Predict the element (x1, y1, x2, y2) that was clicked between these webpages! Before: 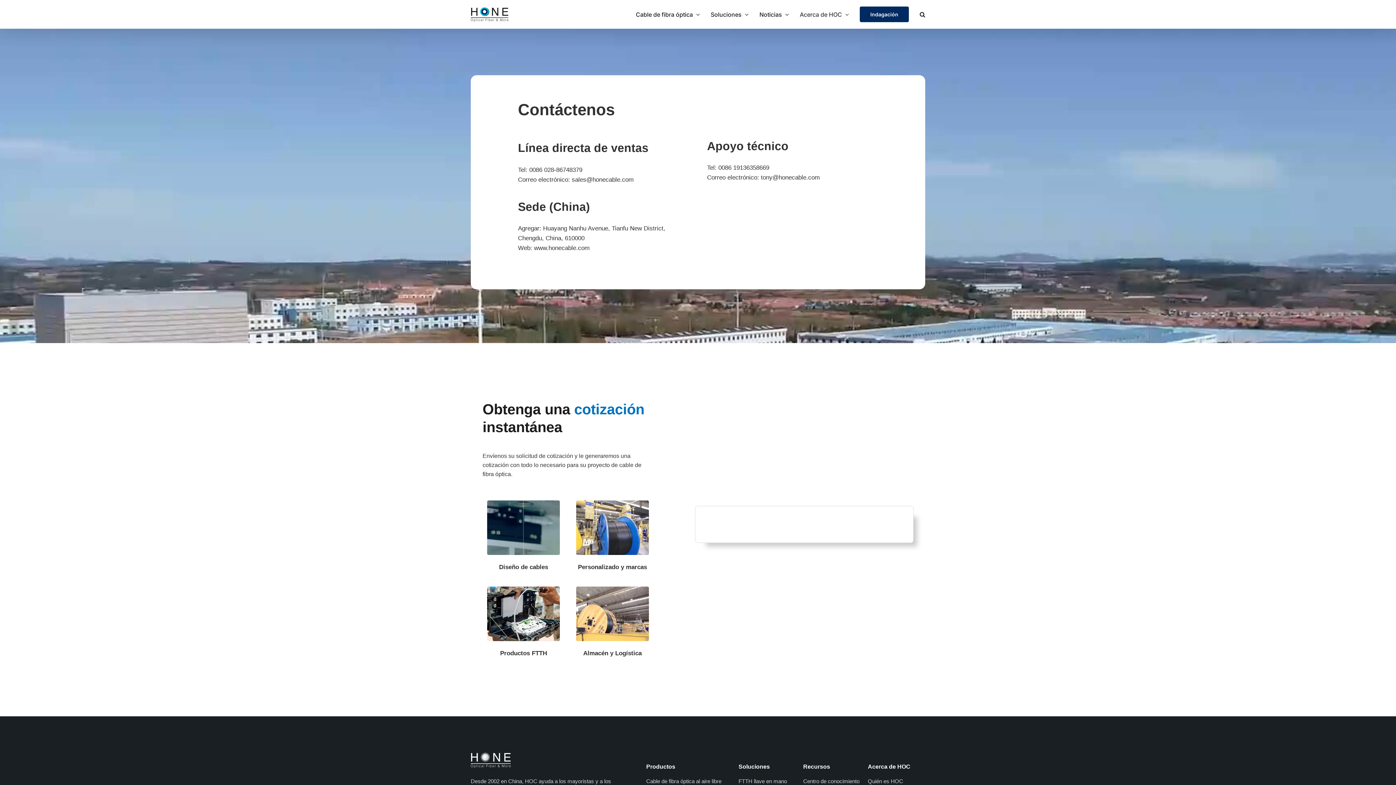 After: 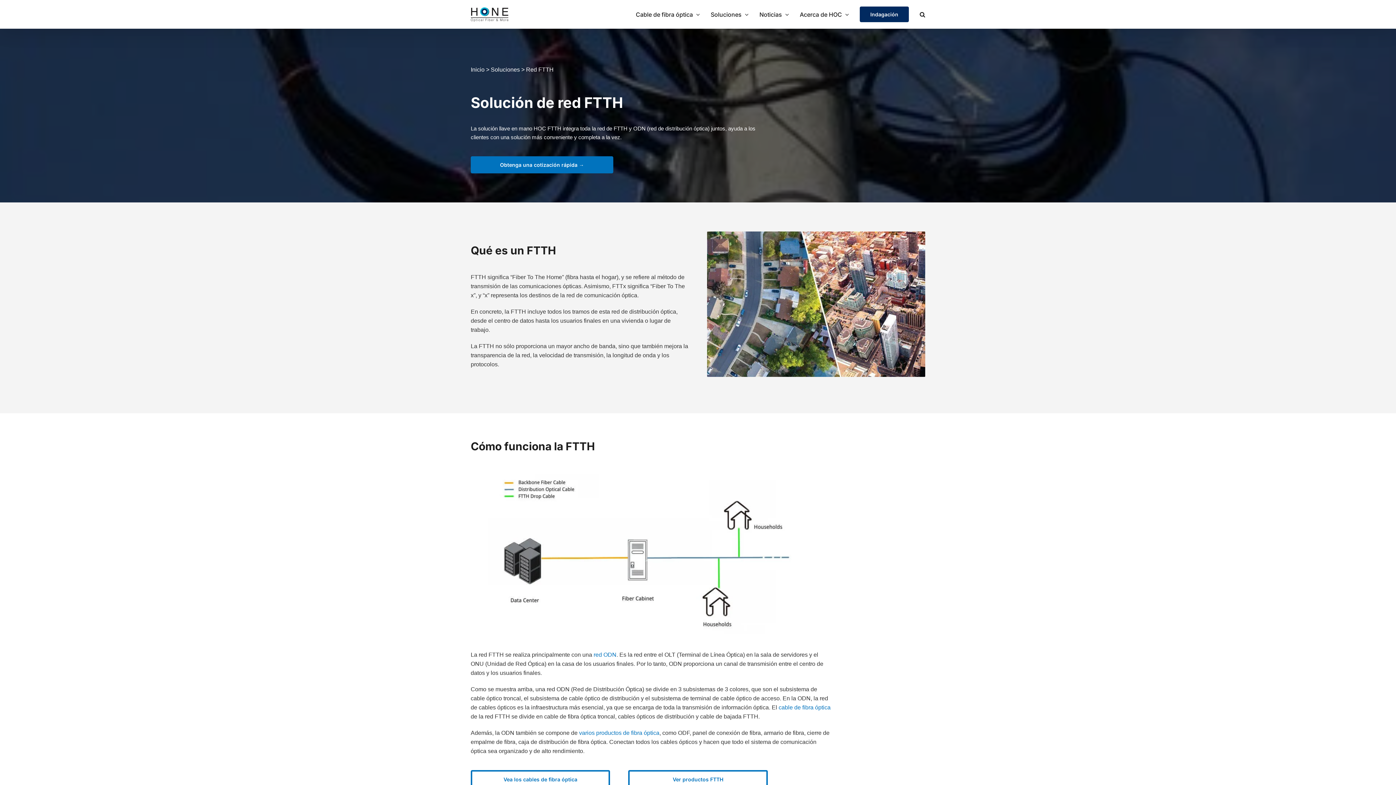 Action: bbox: (738, 778, 787, 784) label: FTTH llave en mano